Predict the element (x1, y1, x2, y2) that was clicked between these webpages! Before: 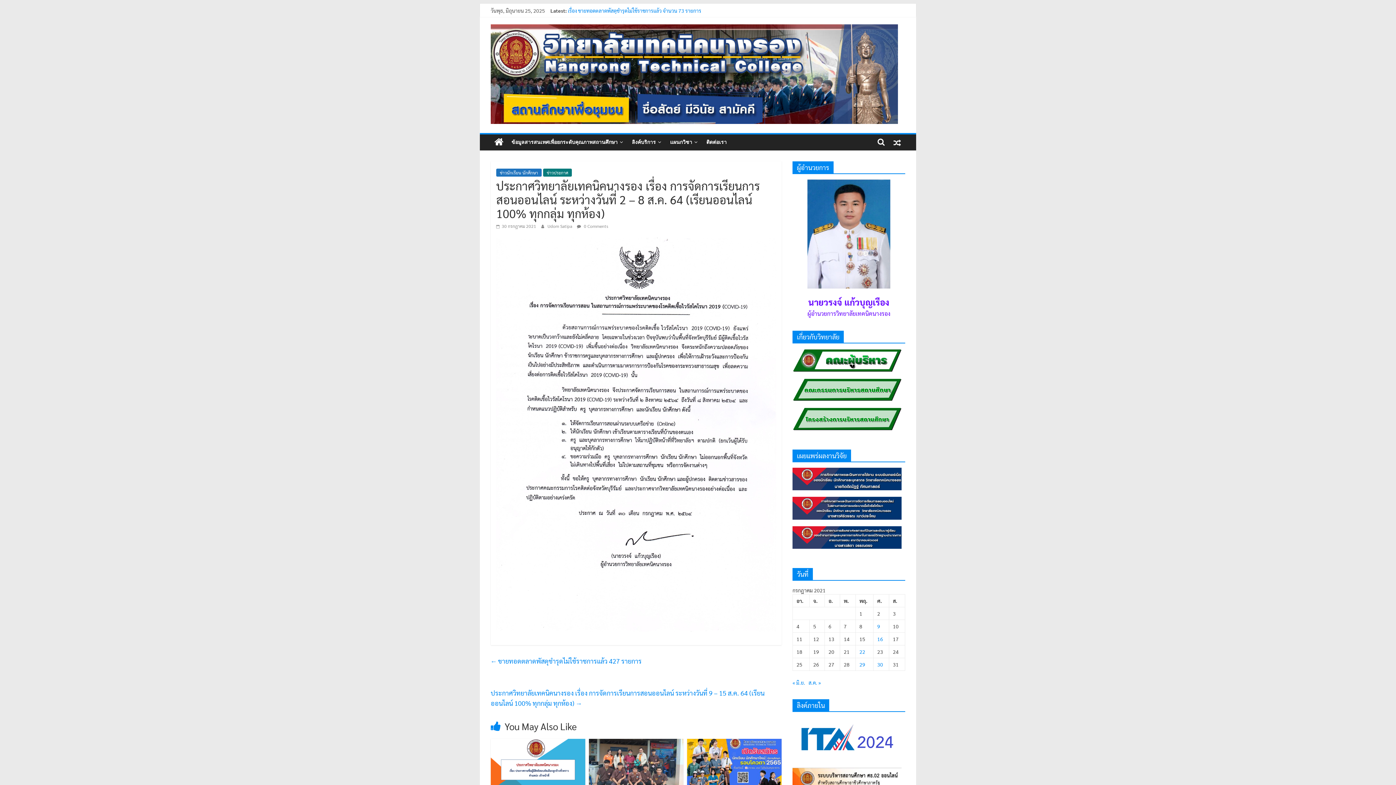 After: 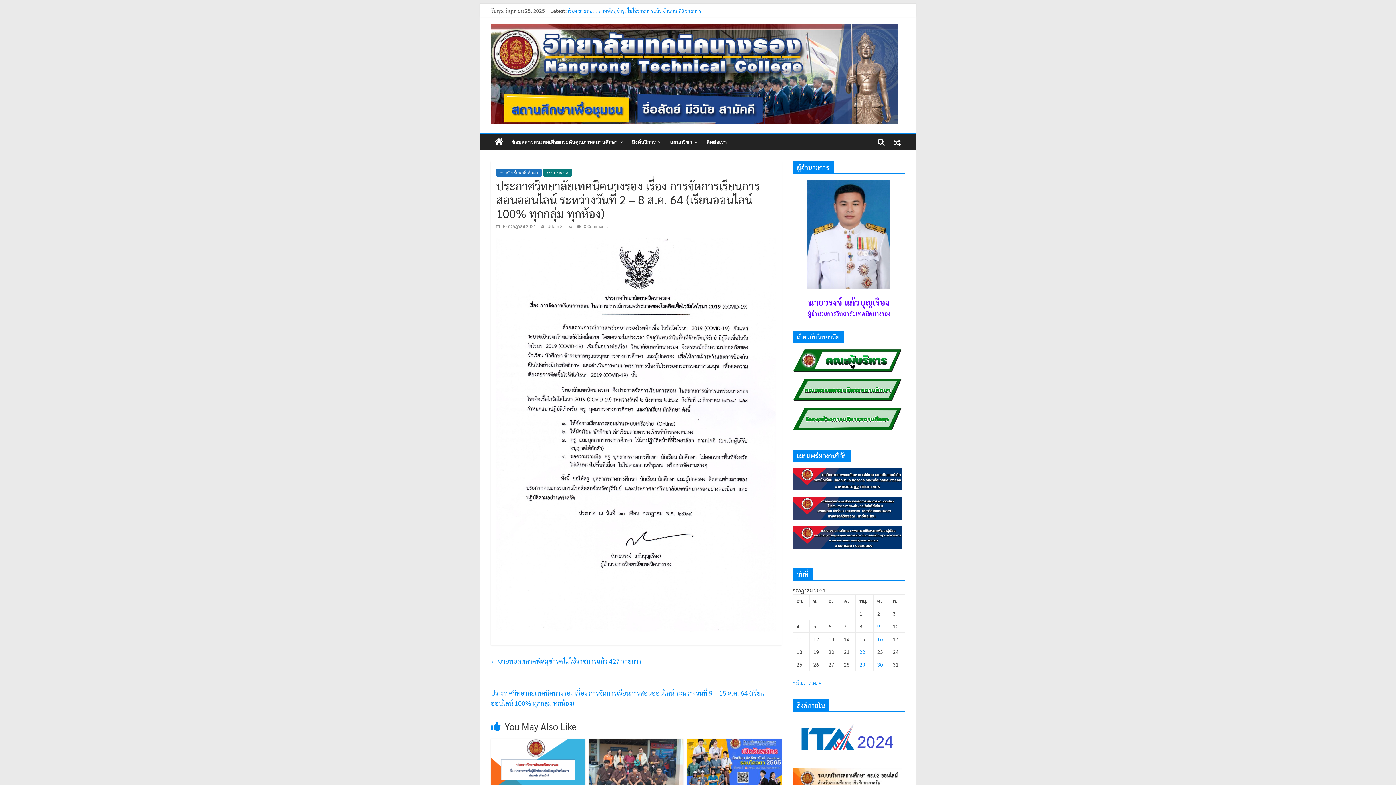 Action: bbox: (792, 497, 901, 504)